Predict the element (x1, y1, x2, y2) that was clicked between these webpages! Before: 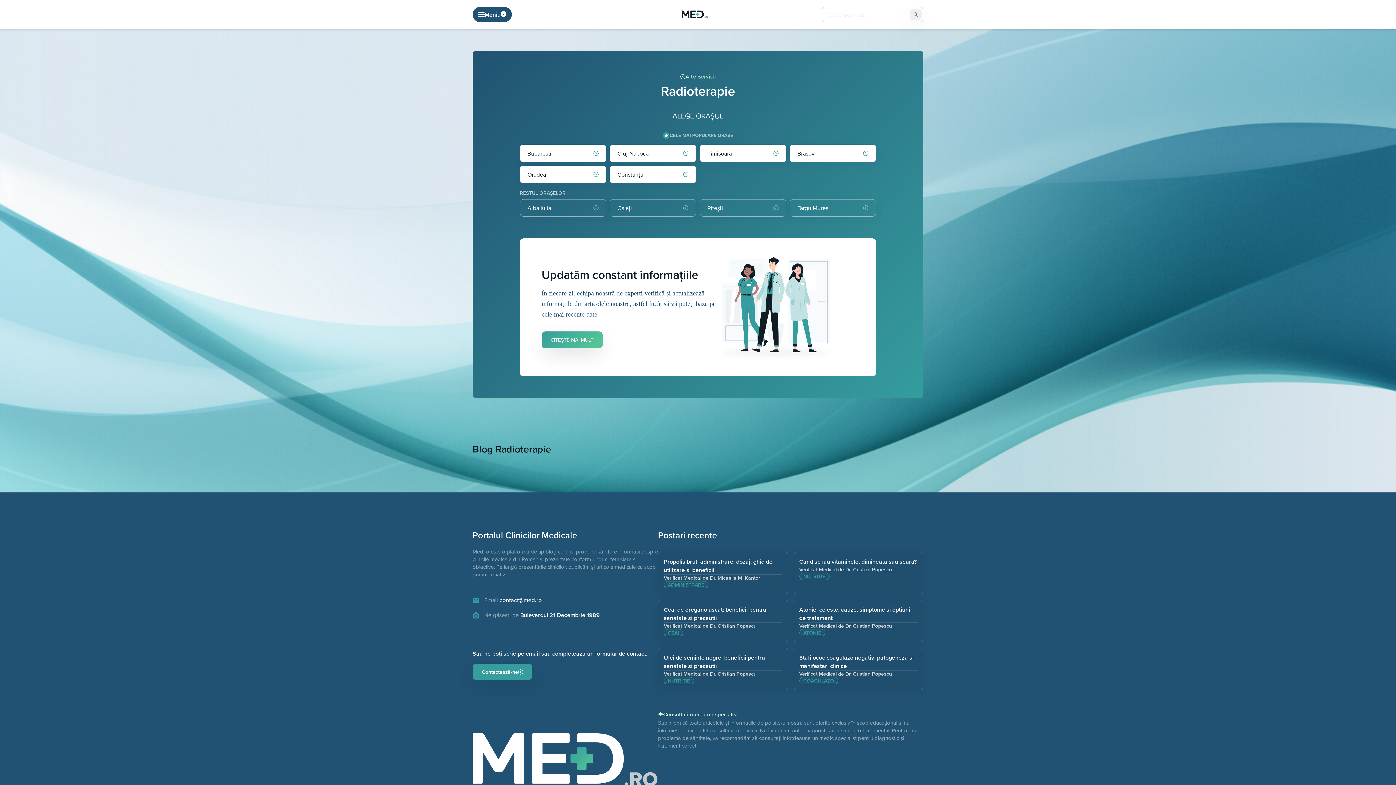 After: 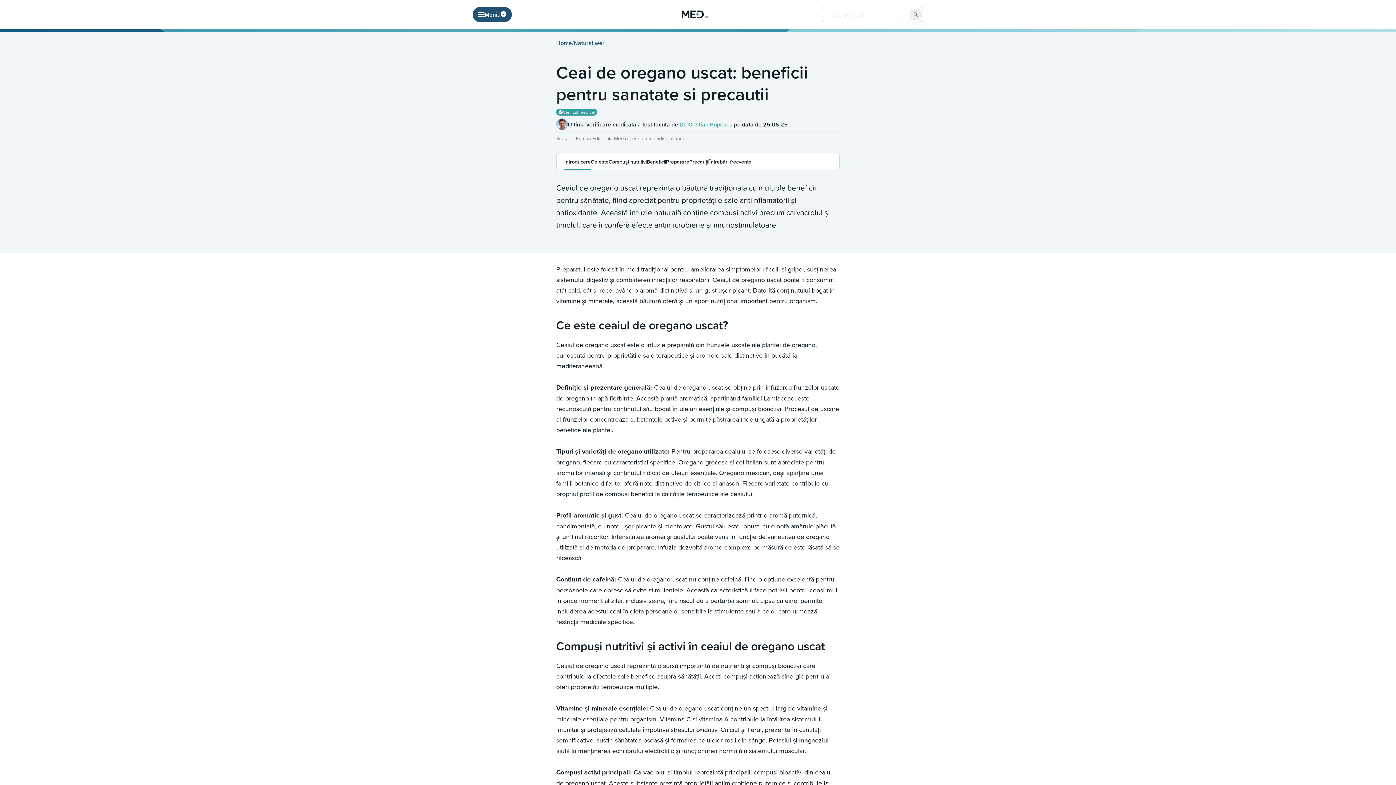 Action: label: Ceai de oregano uscat: beneficii pentru sanatate si precautii

Verificat Medical de Dr. Cristian Popescu

CEAI bbox: (658, 600, 788, 642)